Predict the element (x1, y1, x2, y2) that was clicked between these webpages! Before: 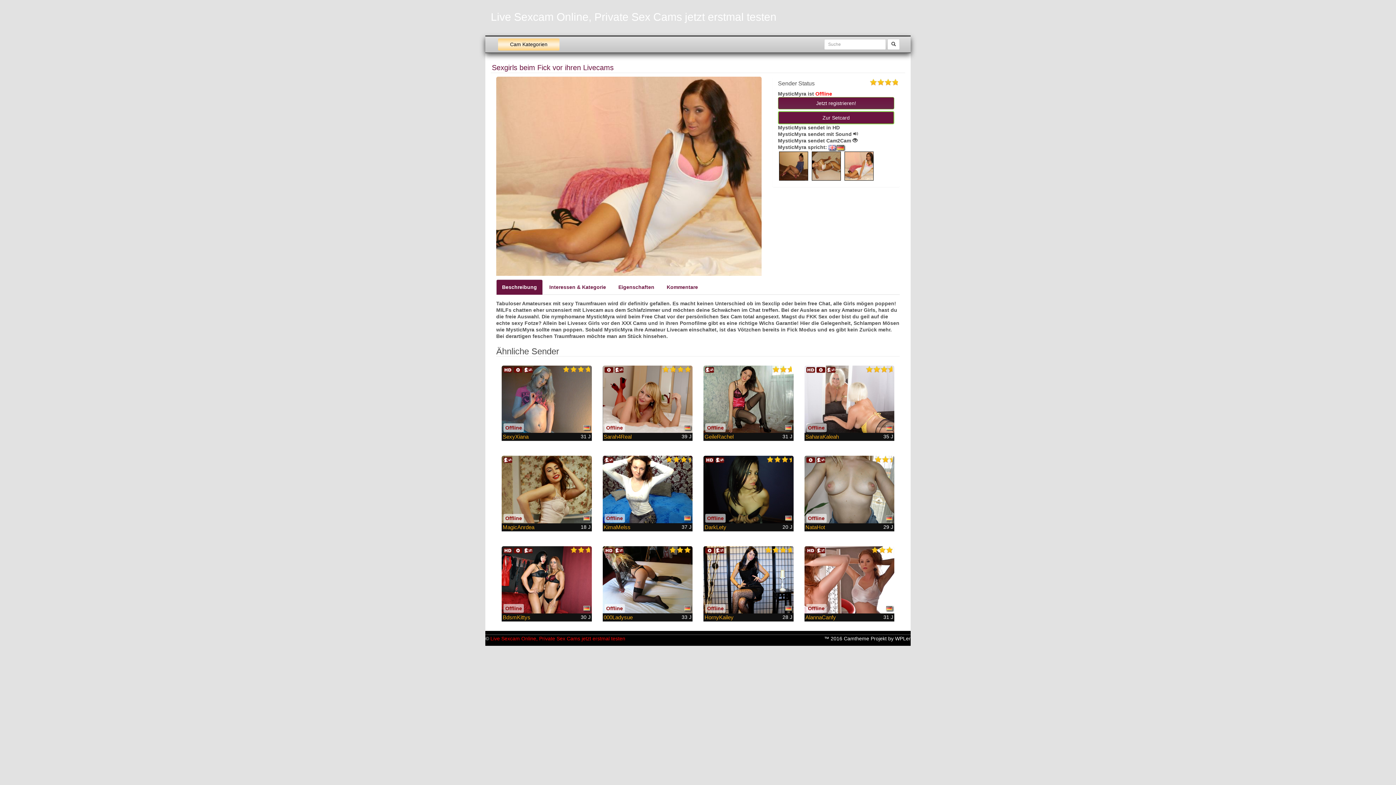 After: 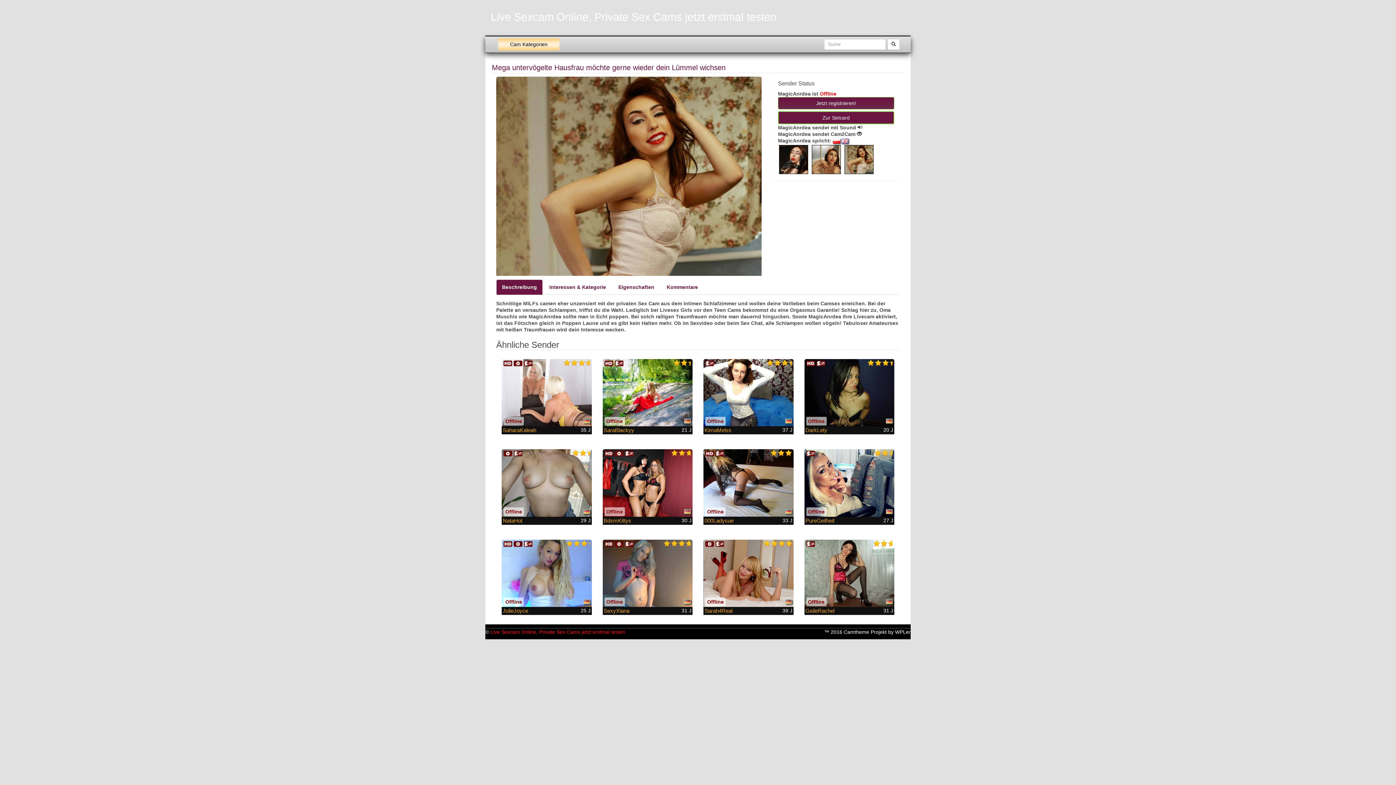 Action: bbox: (502, 524, 534, 530) label: MagicAnrdea